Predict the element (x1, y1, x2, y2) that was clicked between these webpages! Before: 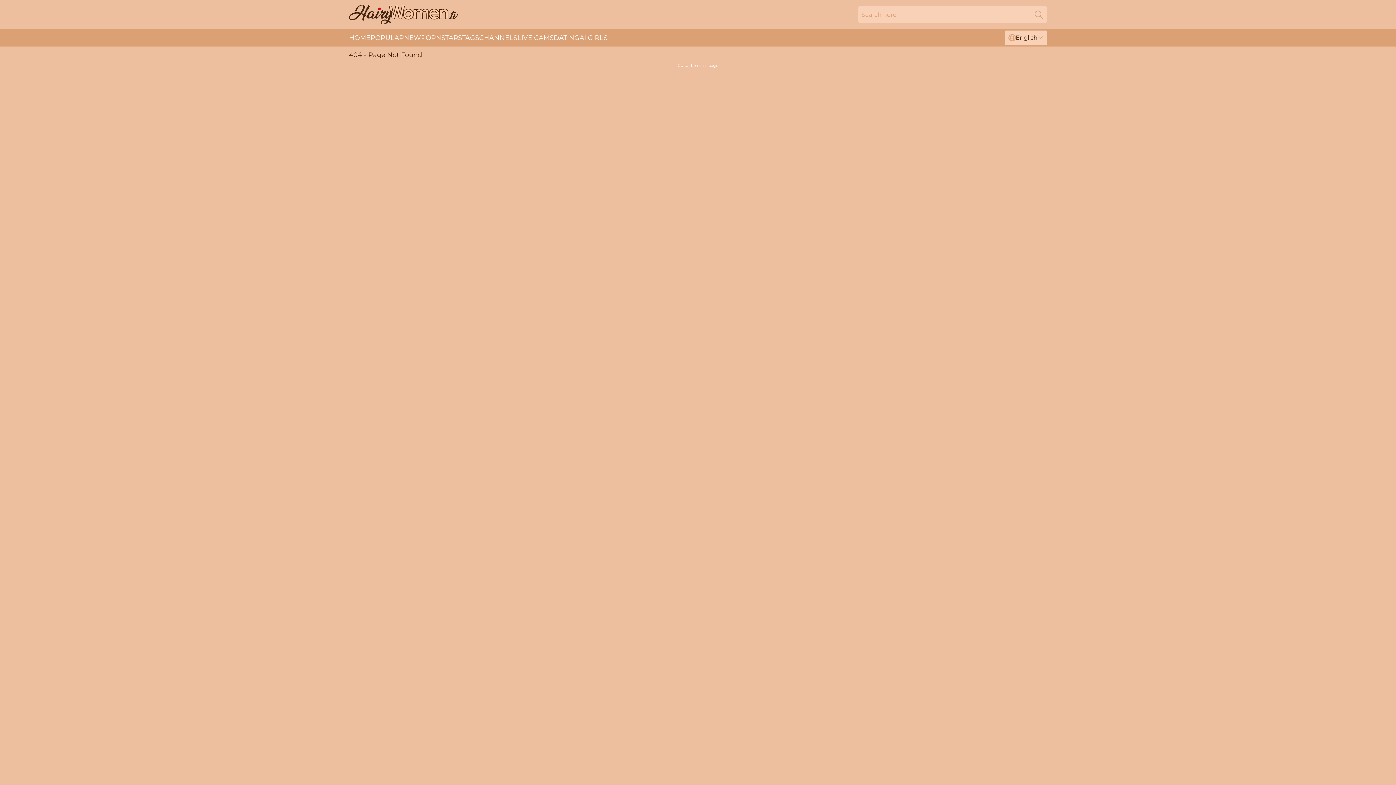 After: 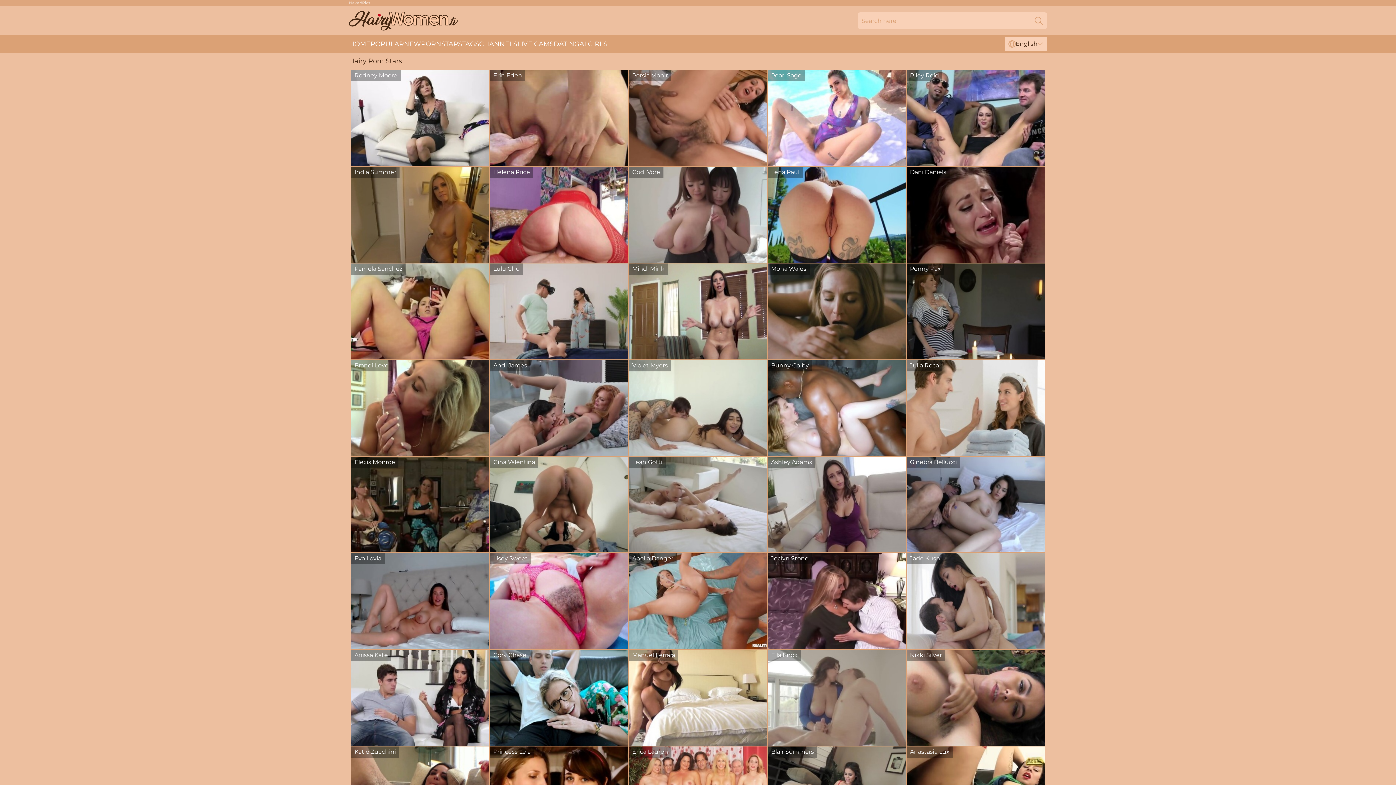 Action: label: PORNSTARS bbox: (421, 29, 462, 46)